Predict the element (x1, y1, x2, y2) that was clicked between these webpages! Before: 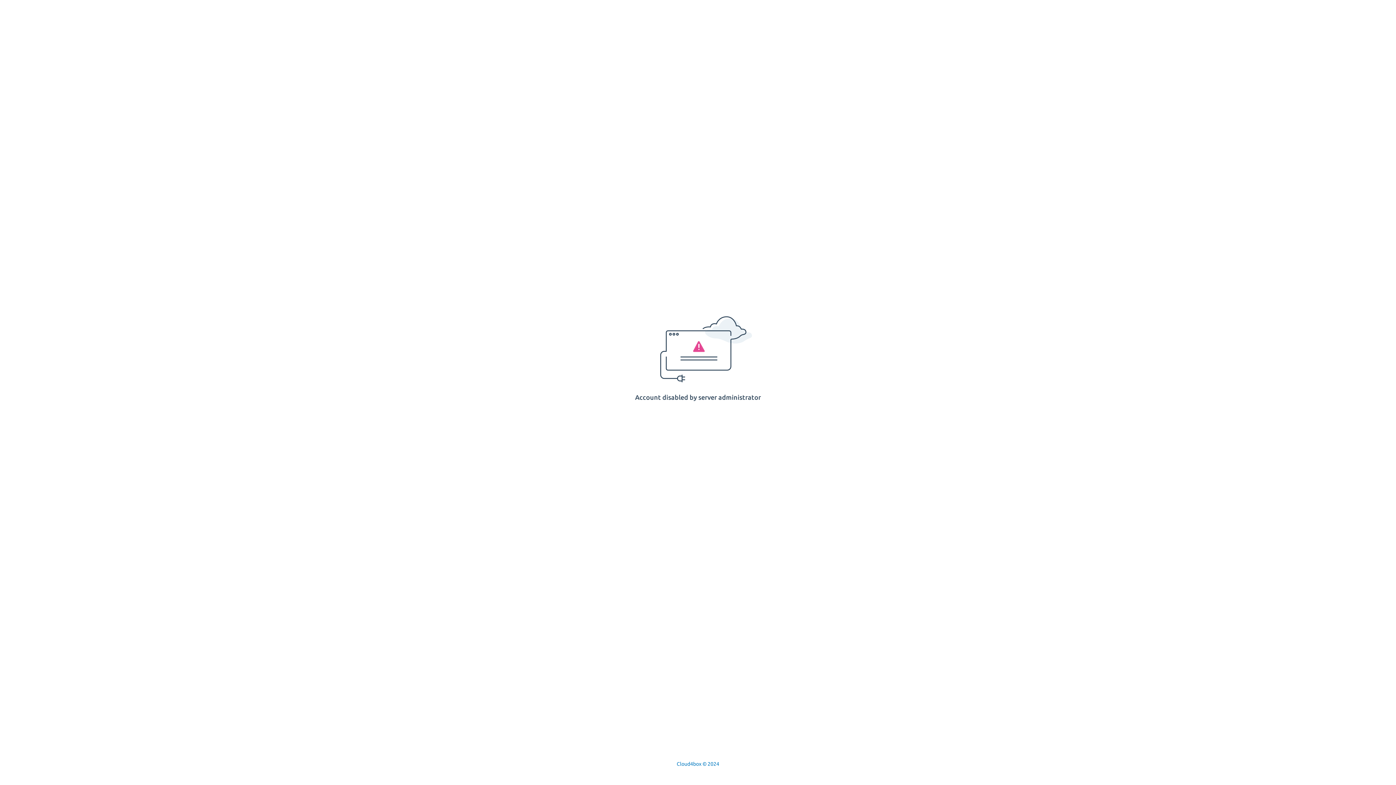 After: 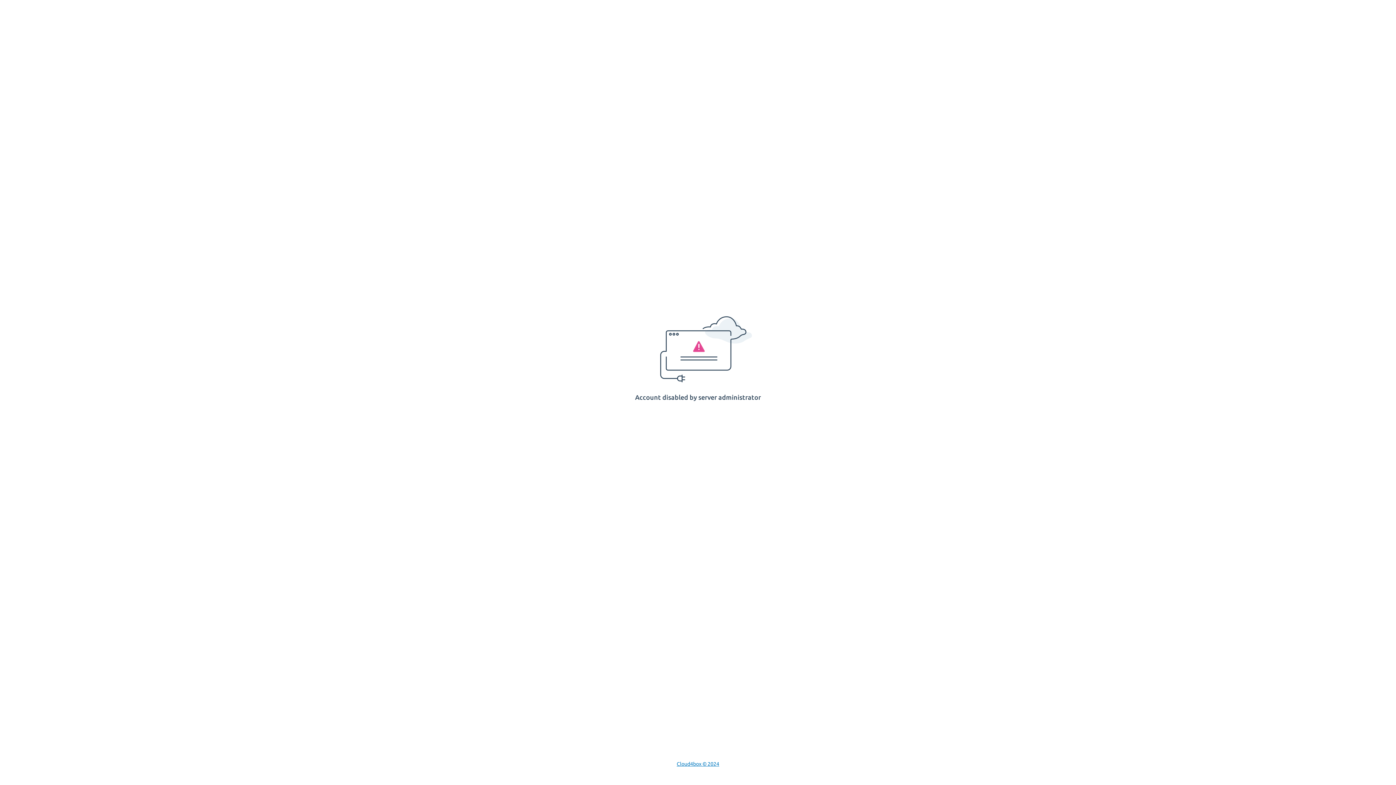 Action: bbox: (676, 761, 719, 767) label: Cloud4box © 2024